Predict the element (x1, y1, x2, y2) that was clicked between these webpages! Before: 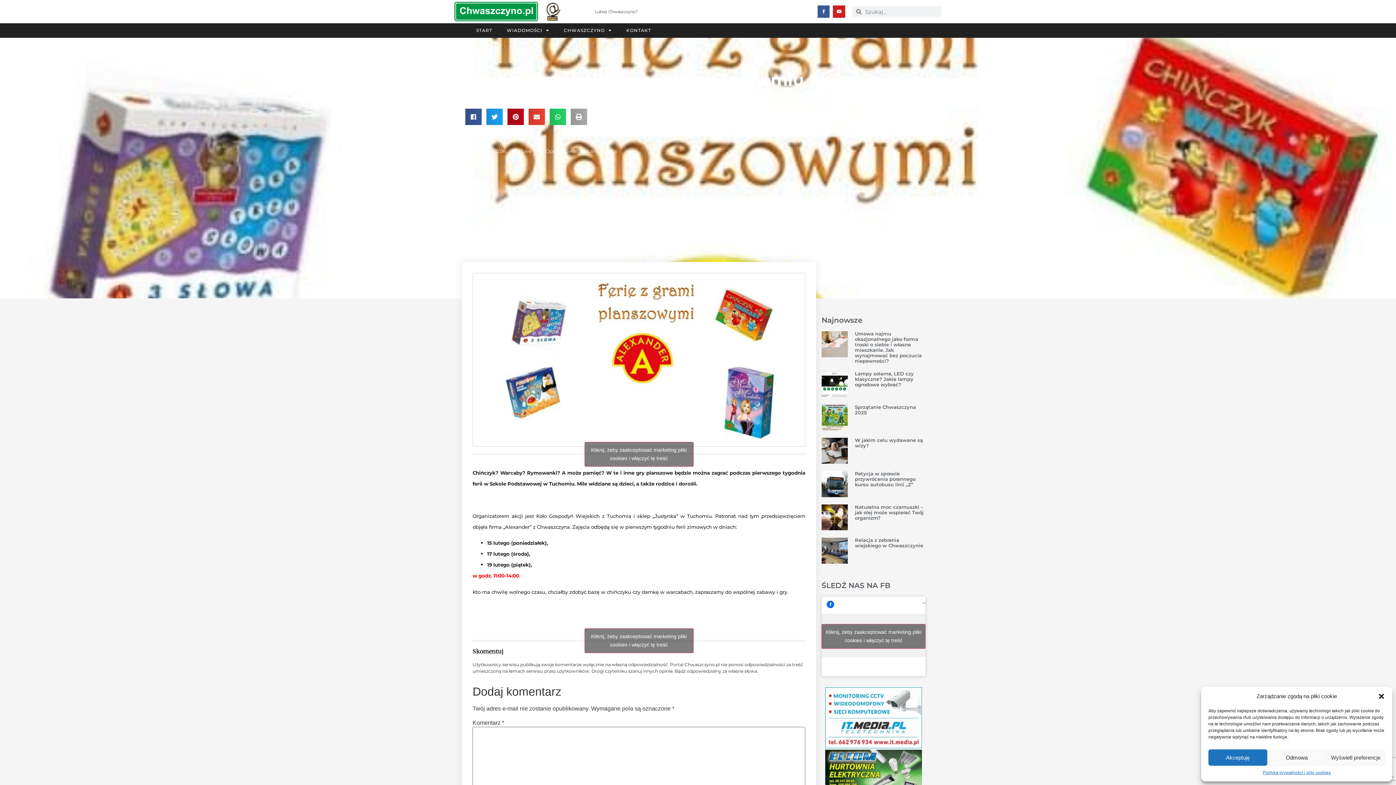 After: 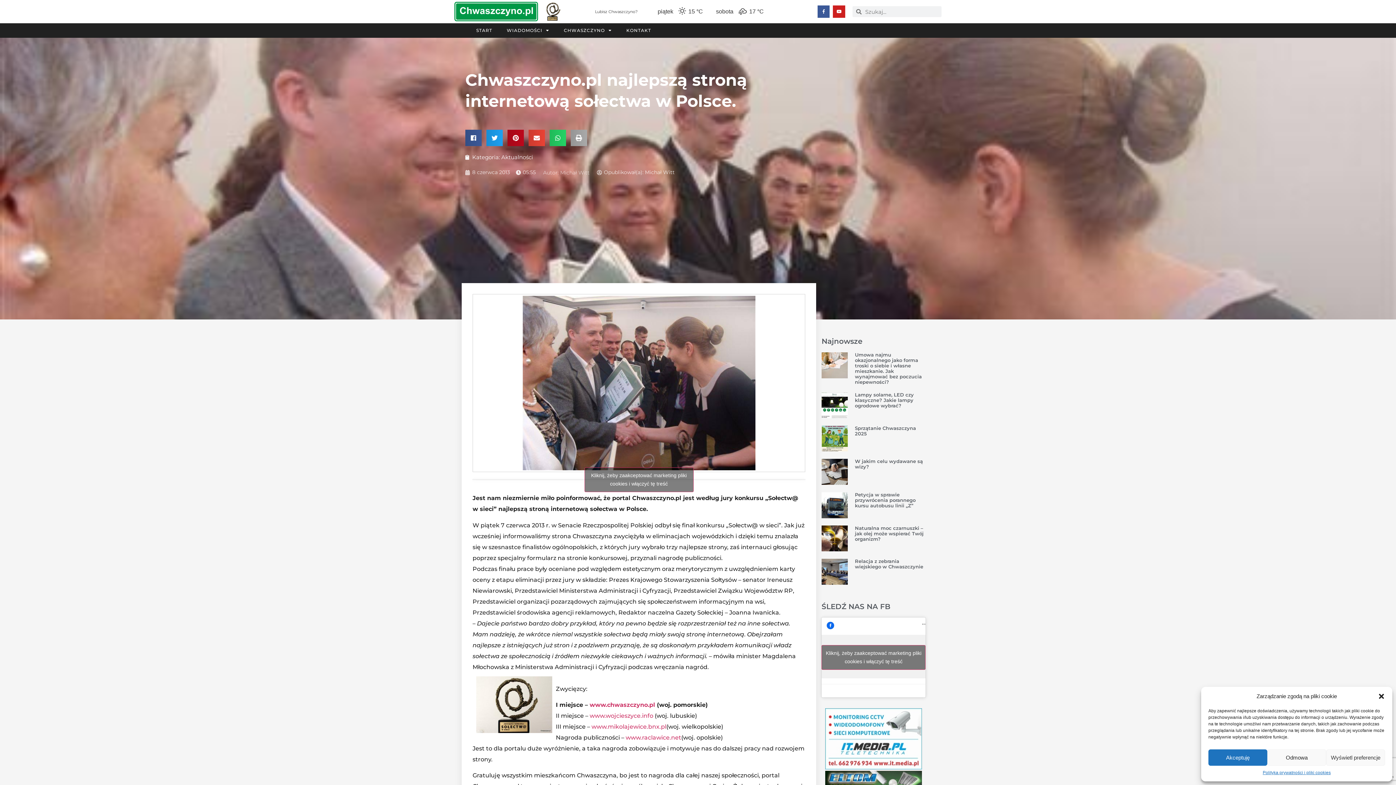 Action: bbox: (545, 2, 560, 20)